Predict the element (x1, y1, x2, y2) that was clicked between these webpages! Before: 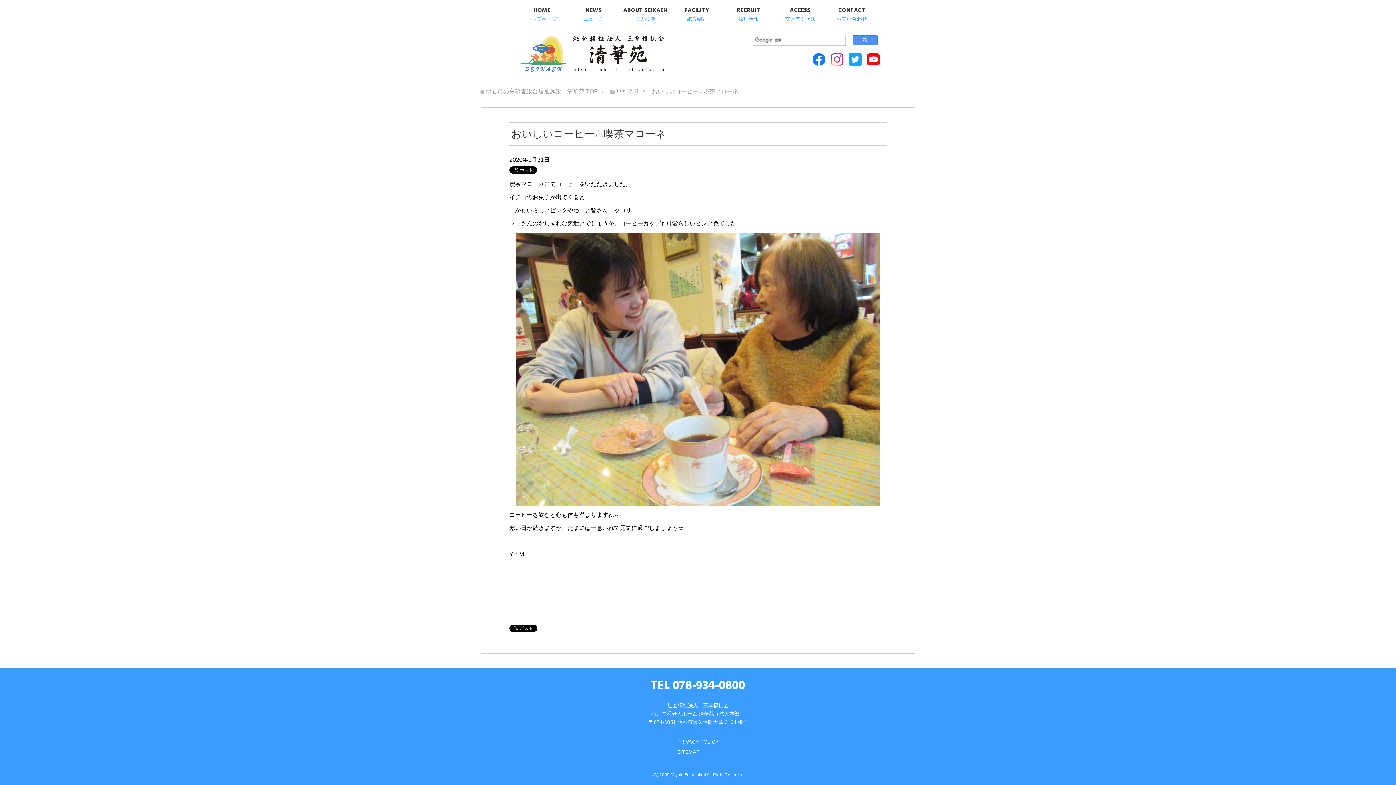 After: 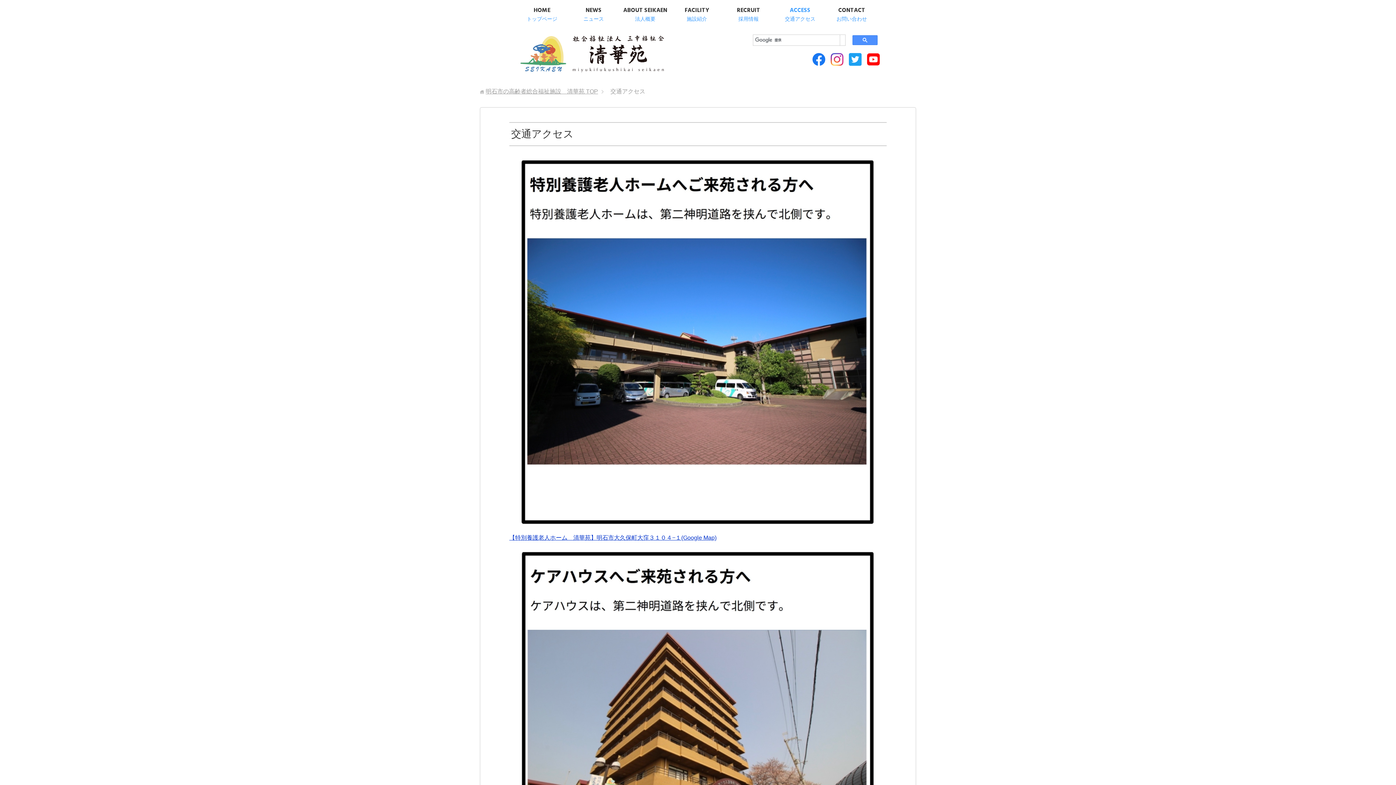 Action: bbox: (785, 5, 815, 23) label: ACCESS
交通アクセス